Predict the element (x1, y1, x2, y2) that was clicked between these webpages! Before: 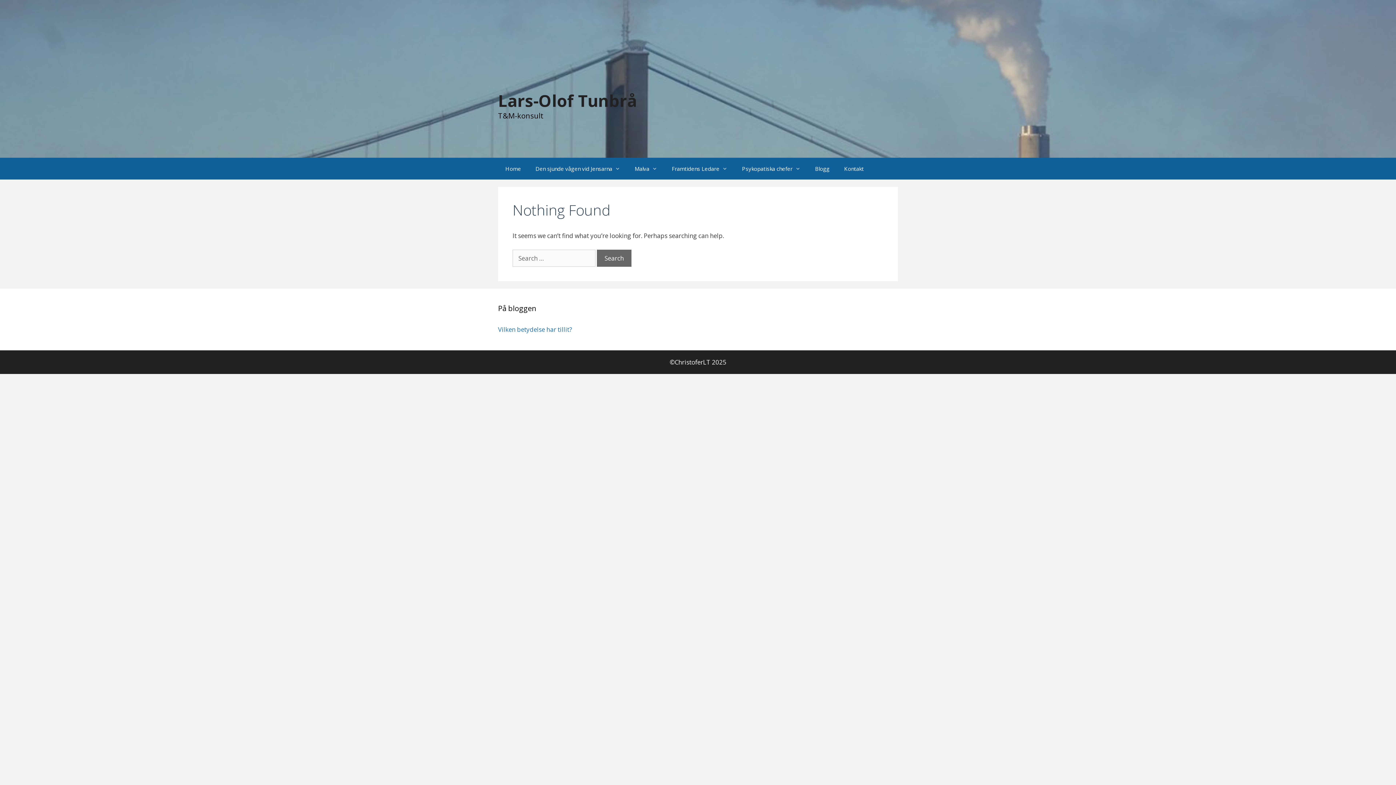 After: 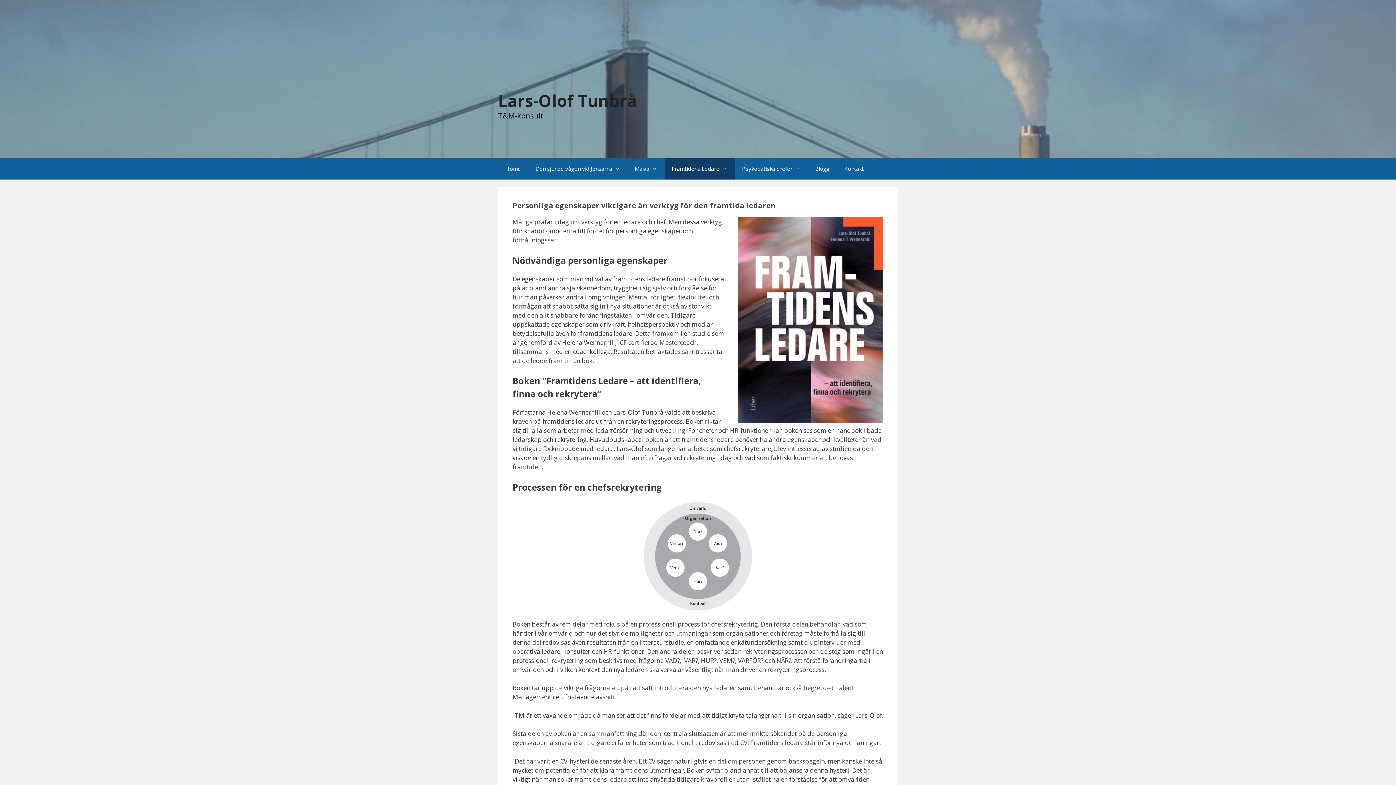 Action: label: Framtidens Ledare bbox: (664, 157, 734, 179)